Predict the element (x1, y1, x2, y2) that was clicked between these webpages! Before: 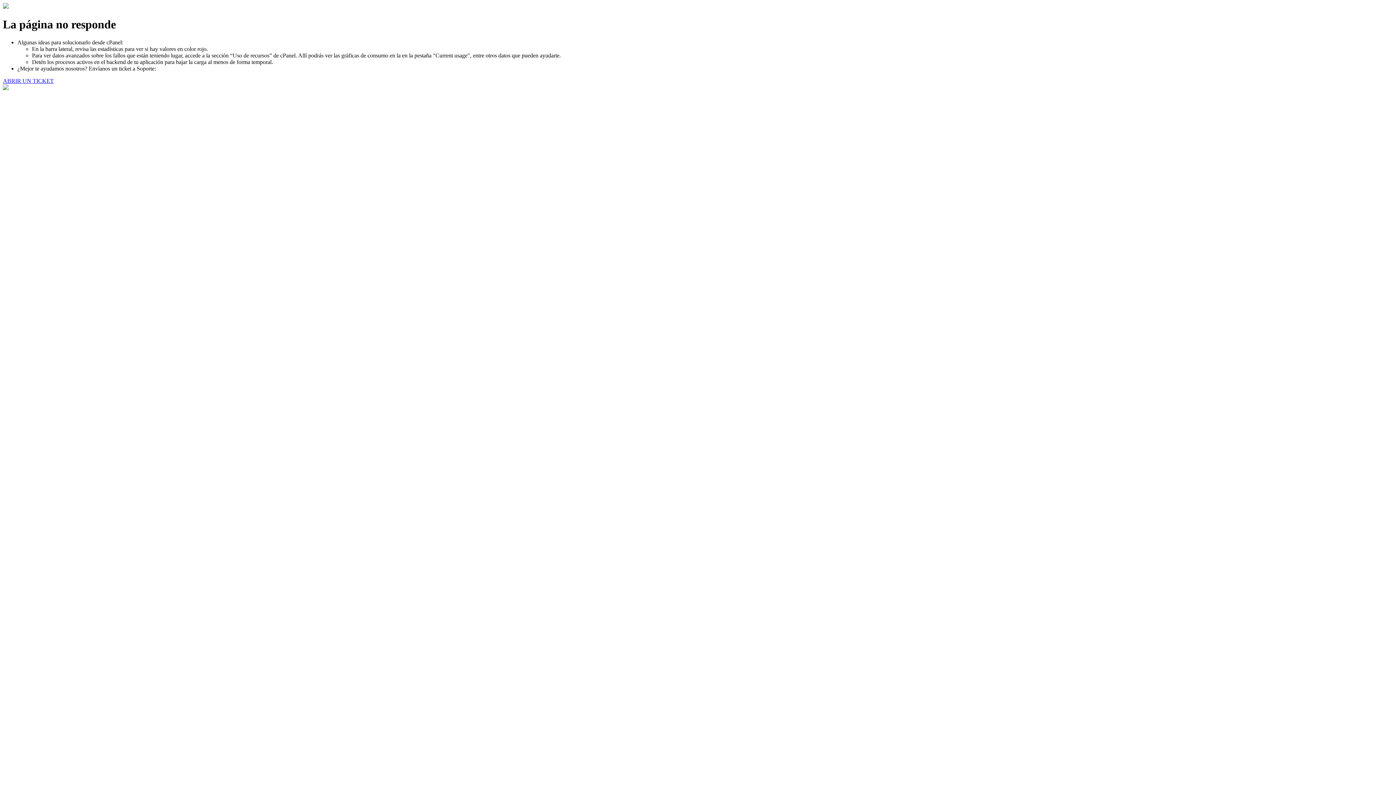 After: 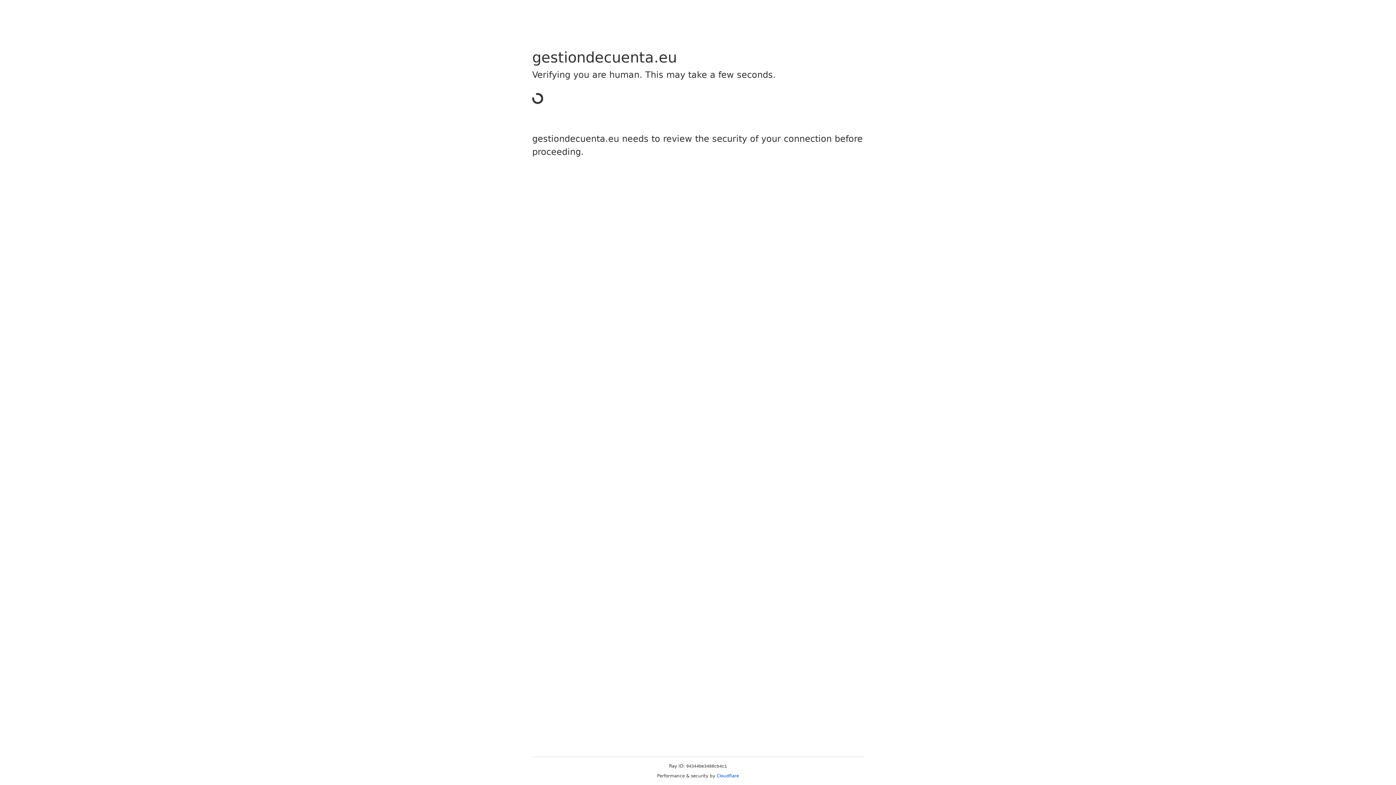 Action: bbox: (2, 77, 53, 83) label: ABRIR UN TICKET